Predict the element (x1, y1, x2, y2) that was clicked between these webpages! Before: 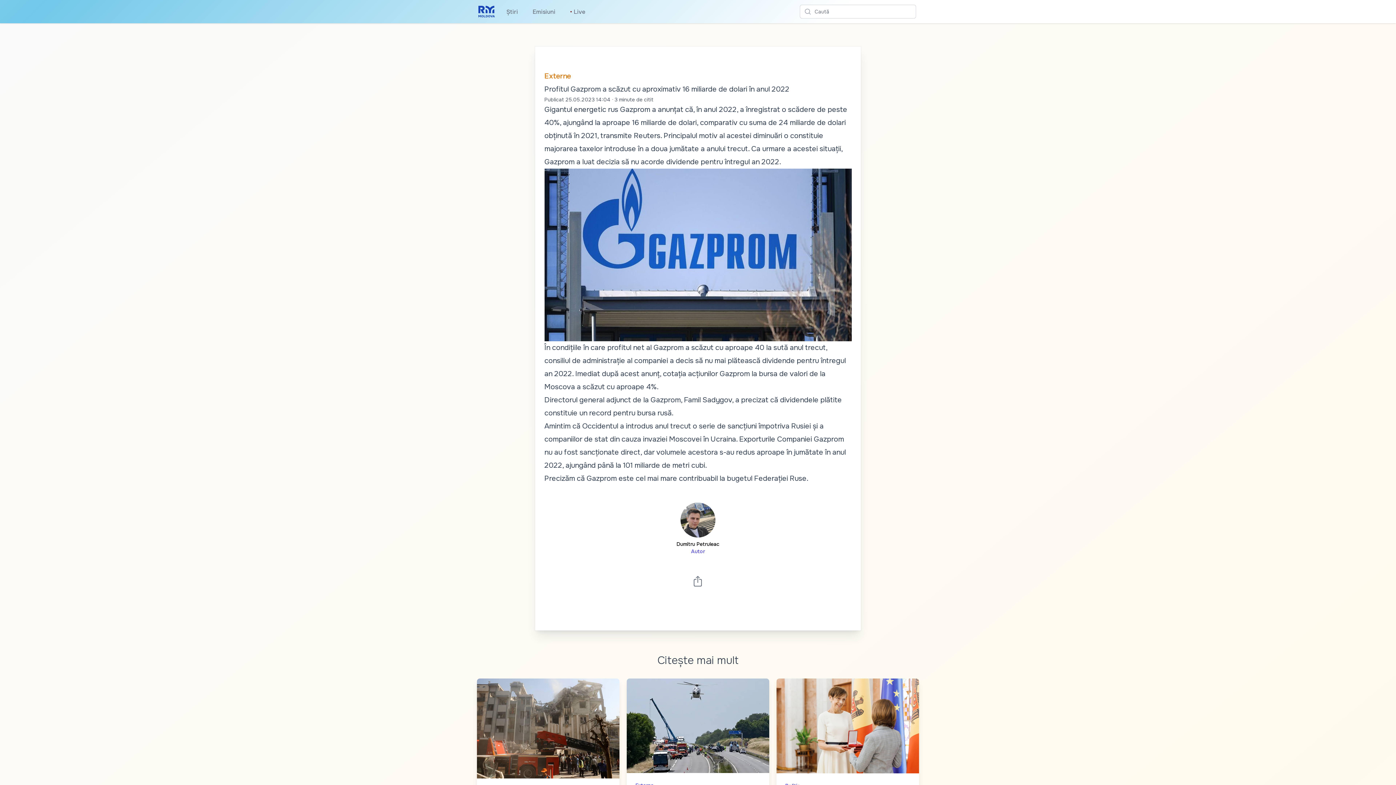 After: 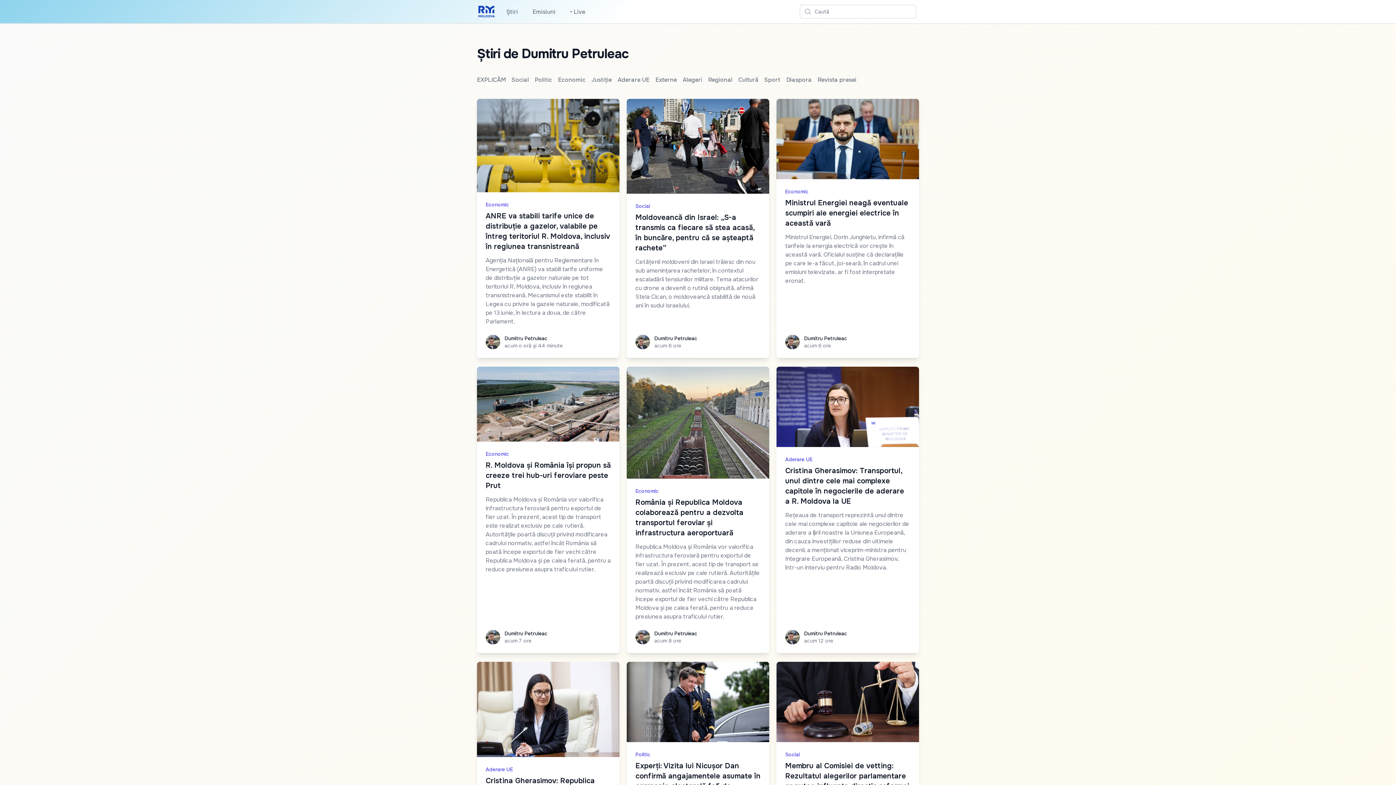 Action: label: Dumitru Petruleac

Autor bbox: (544, 503, 852, 555)